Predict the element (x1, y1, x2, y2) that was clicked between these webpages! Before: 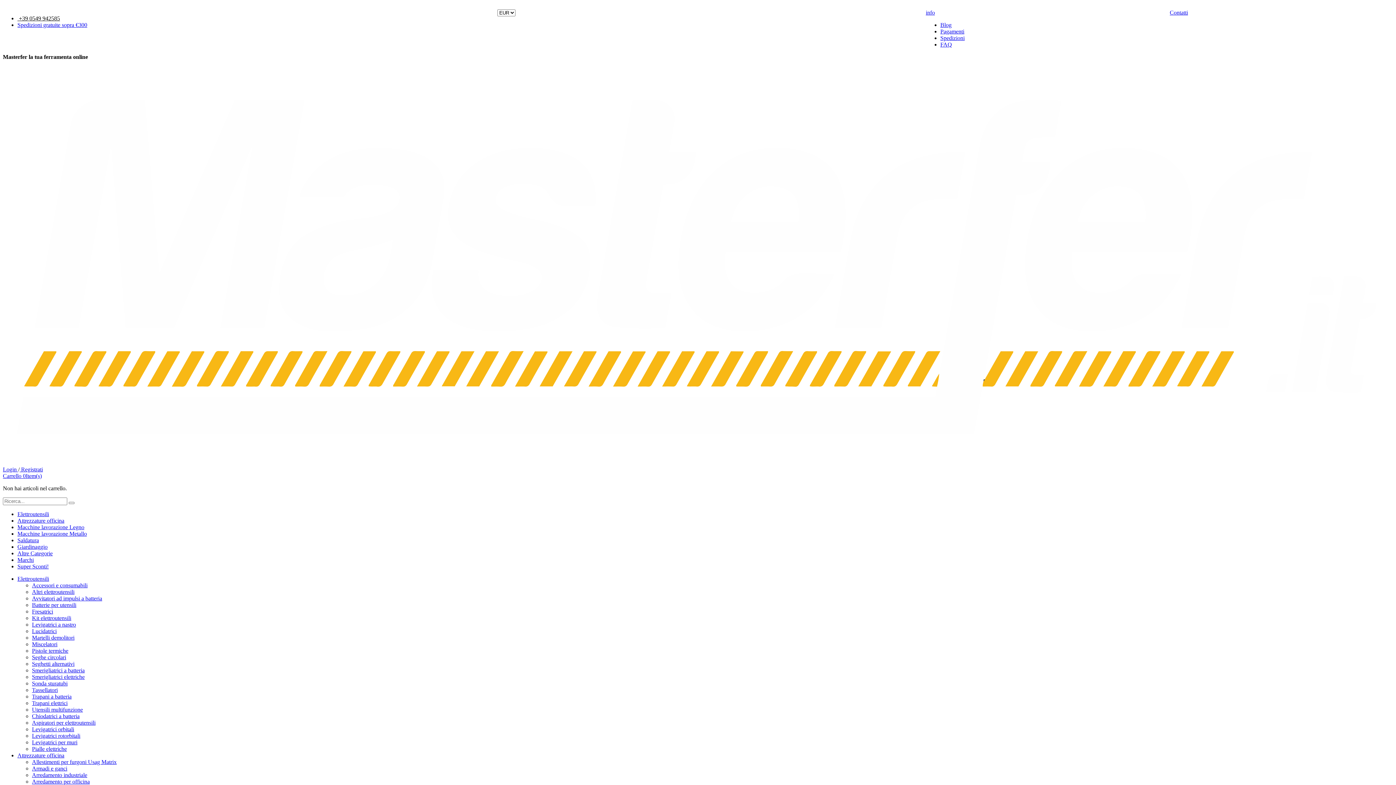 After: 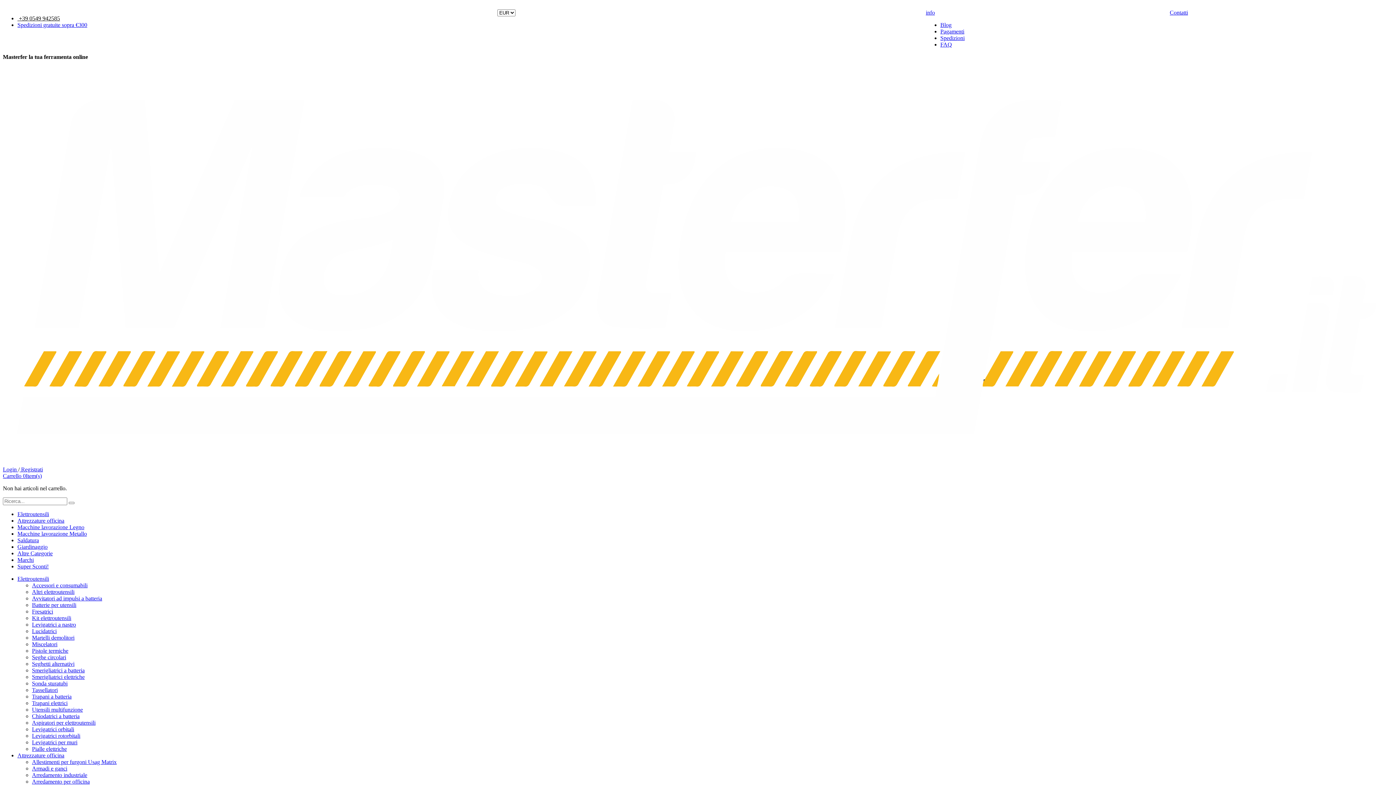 Action: label: Allestimenti per furgoni Usag Matrix bbox: (32, 759, 116, 765)